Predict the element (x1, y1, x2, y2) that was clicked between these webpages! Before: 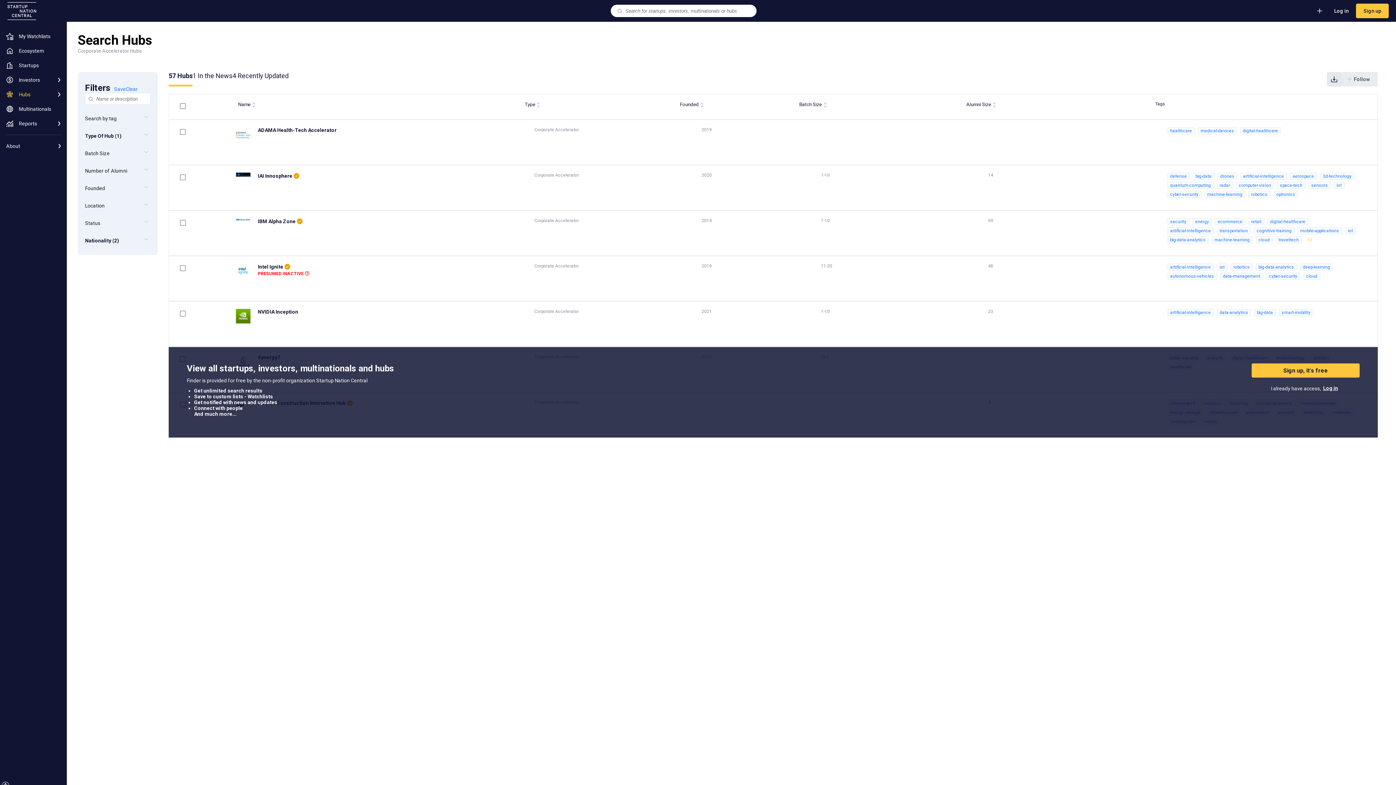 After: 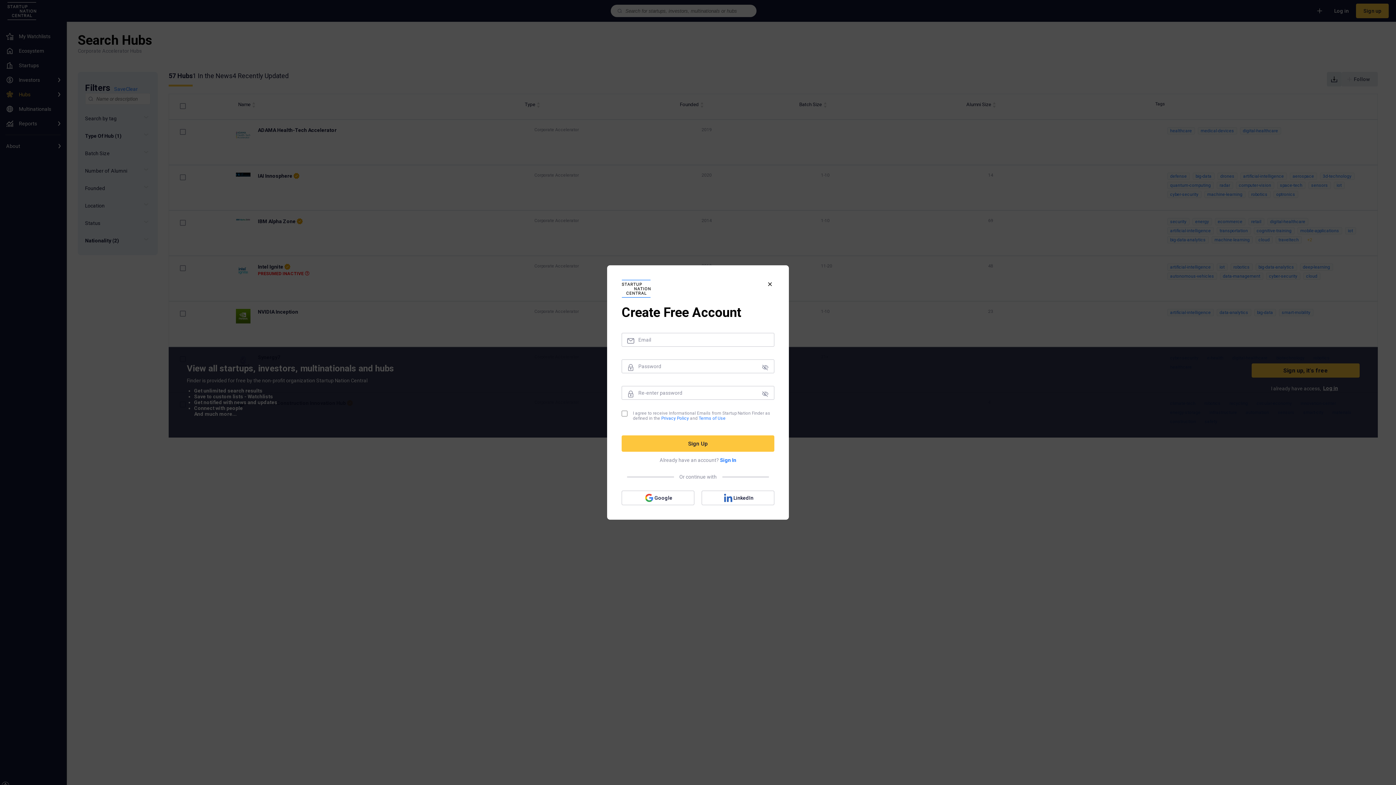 Action: label: Sign up bbox: (1356, 3, 1389, 18)